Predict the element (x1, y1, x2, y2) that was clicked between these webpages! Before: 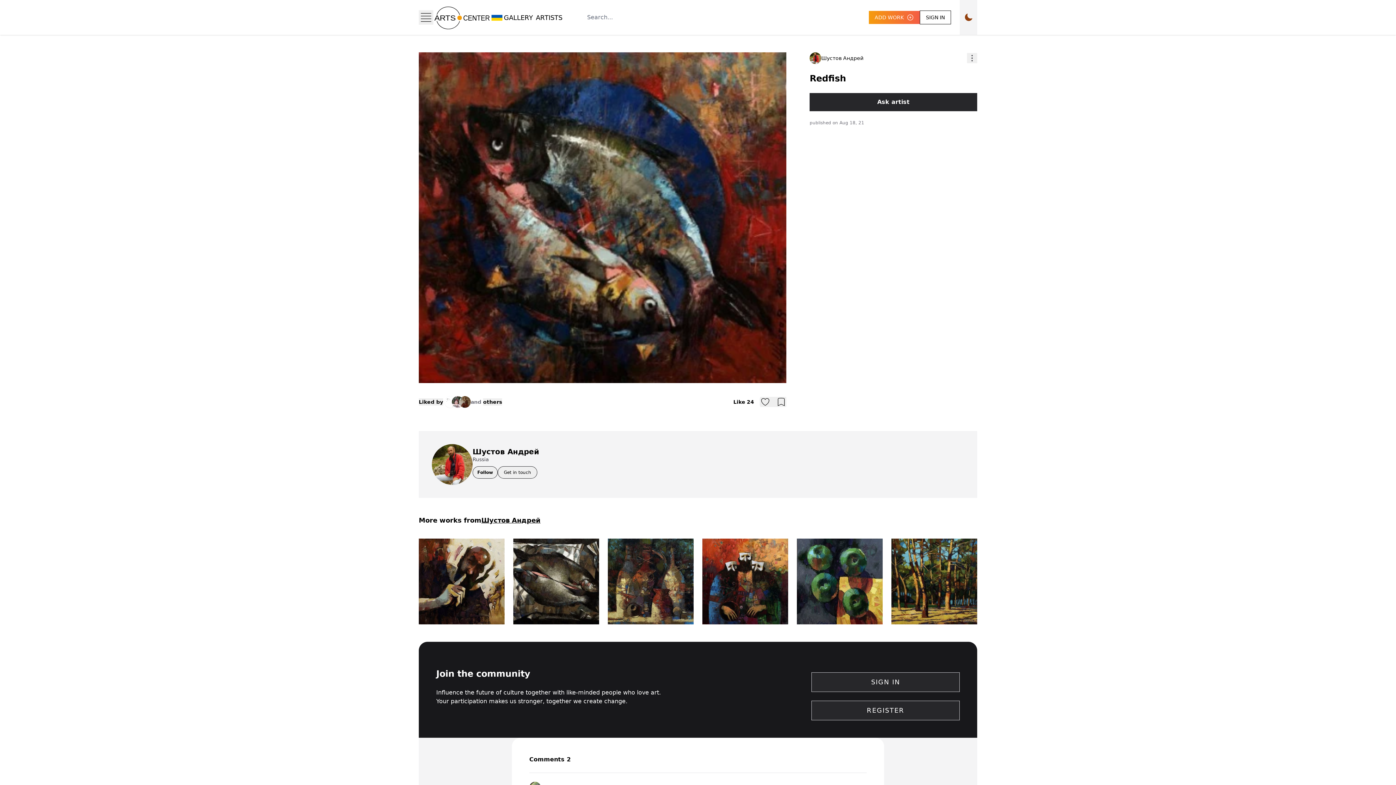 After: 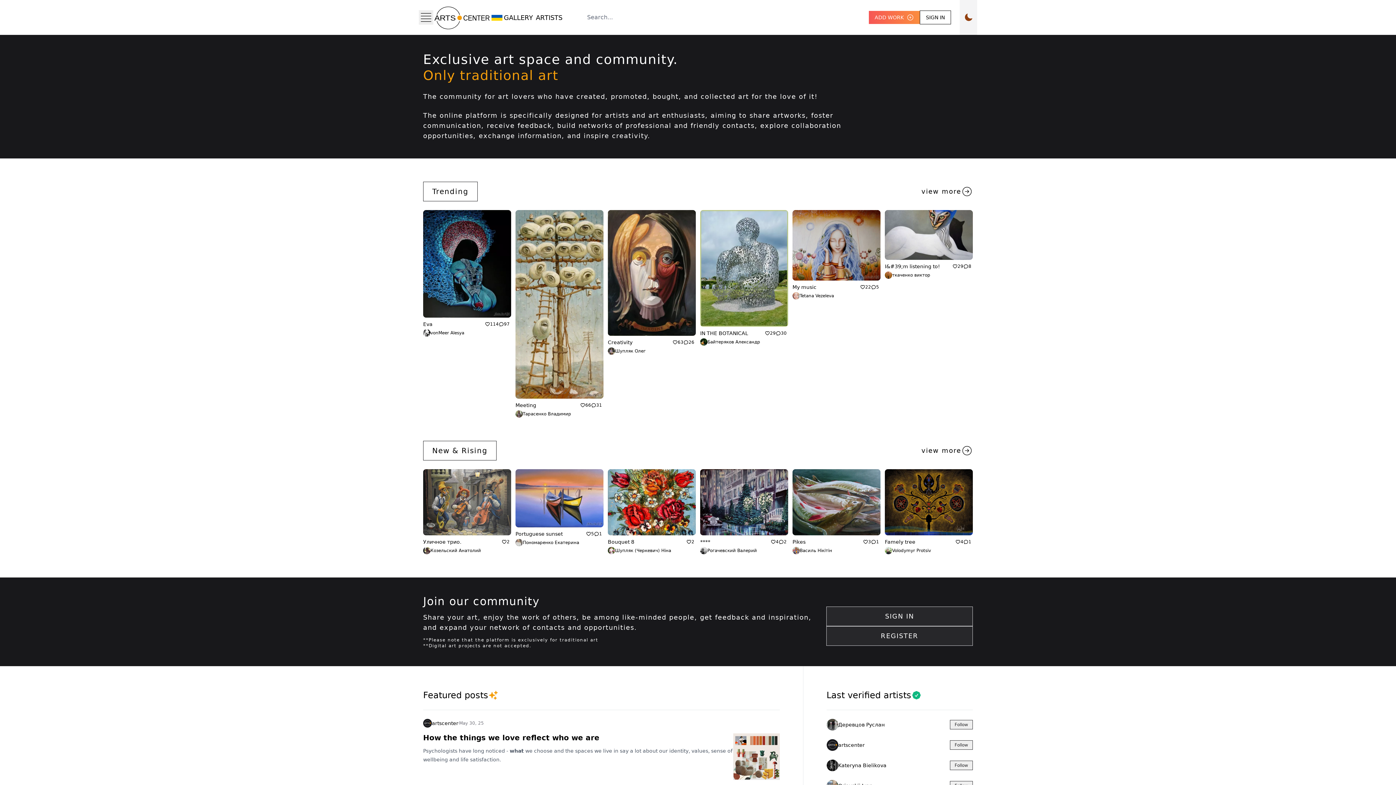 Action: bbox: (433, 2, 491, 32)